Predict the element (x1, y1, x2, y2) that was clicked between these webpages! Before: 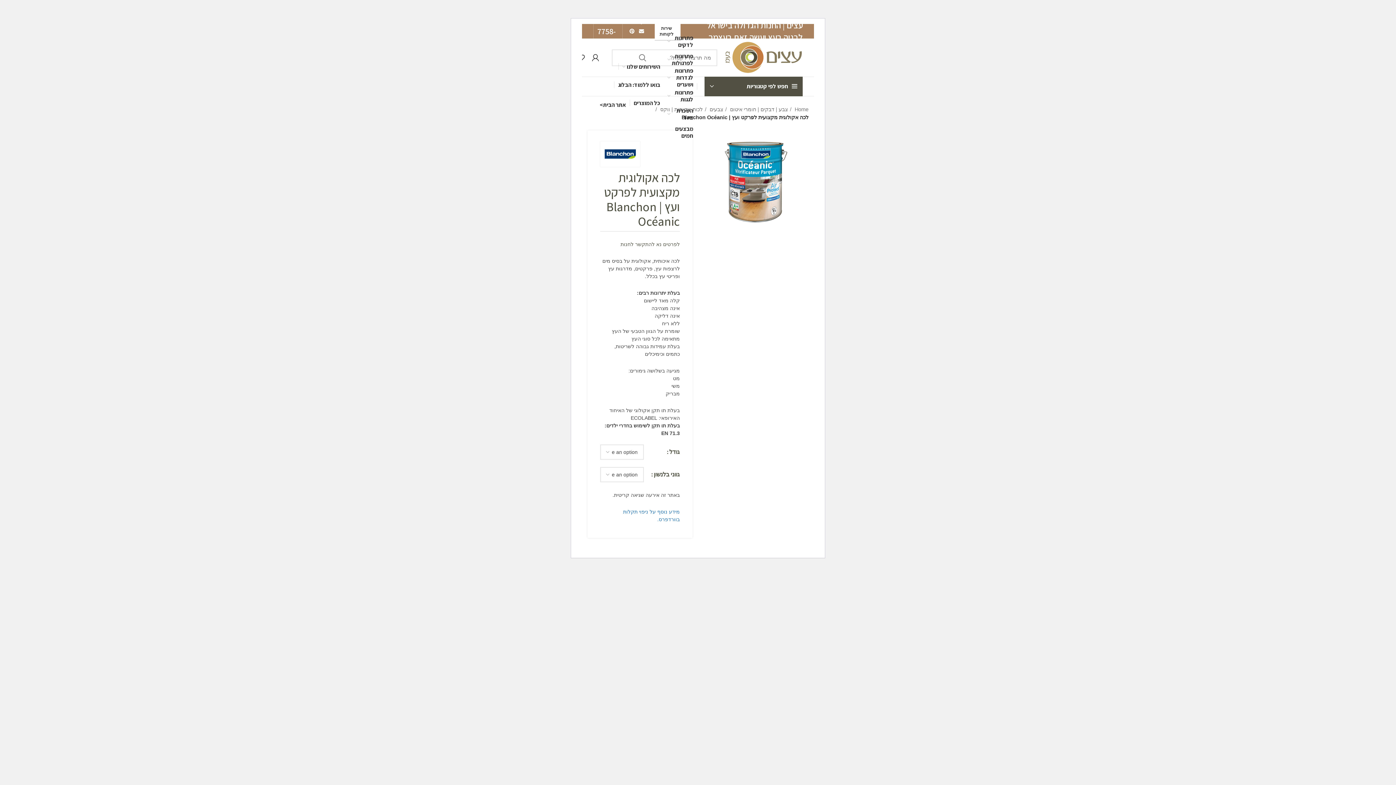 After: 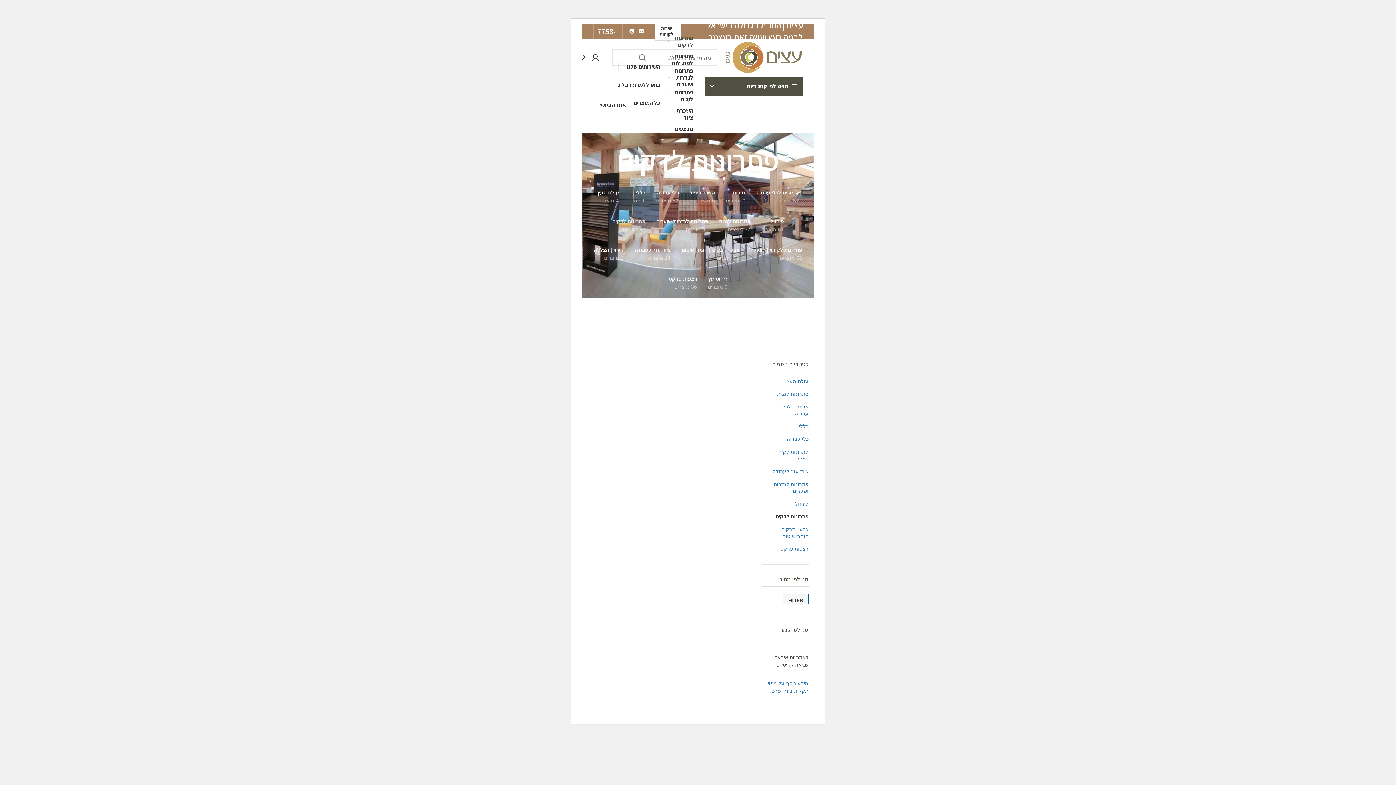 Action: bbox: (664, 34, 697, 48) label: פתרונות לדקים